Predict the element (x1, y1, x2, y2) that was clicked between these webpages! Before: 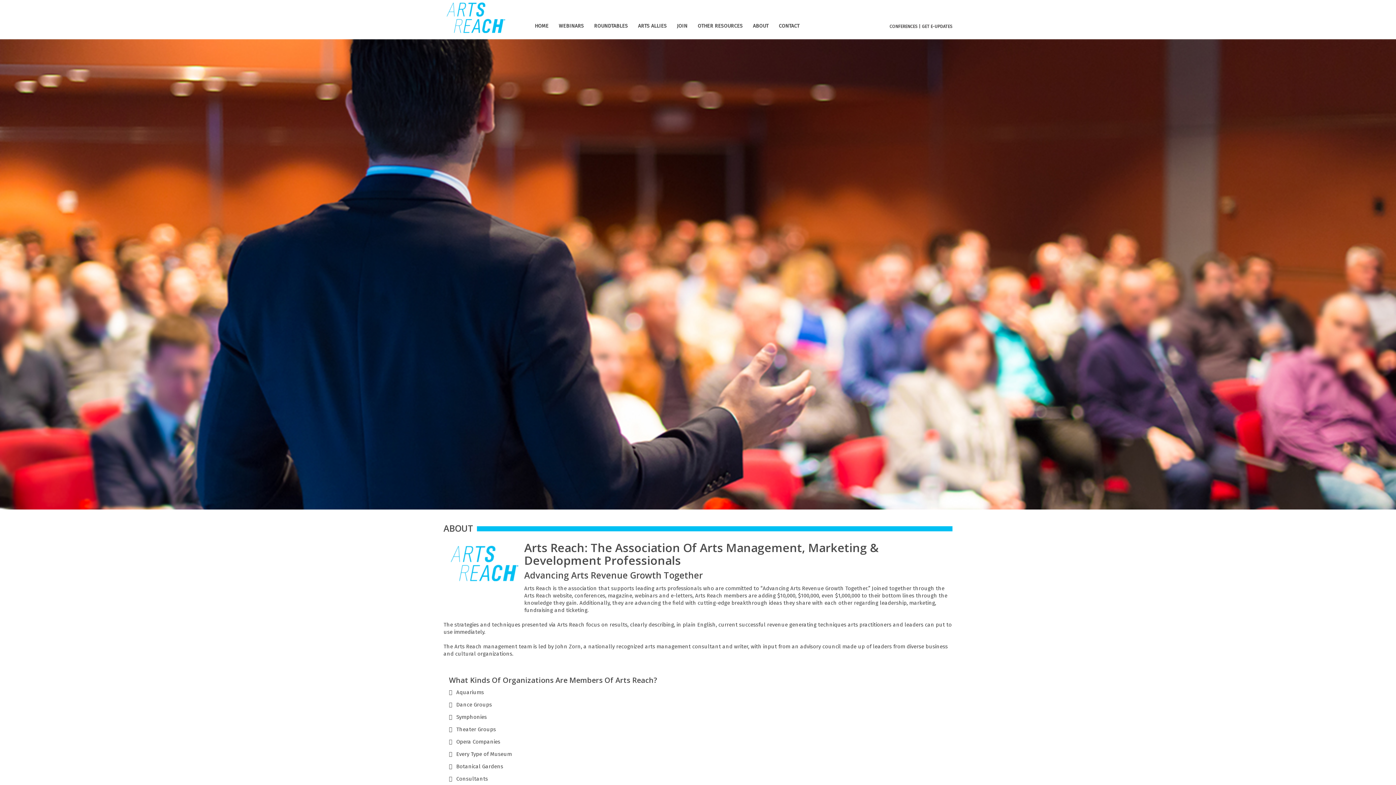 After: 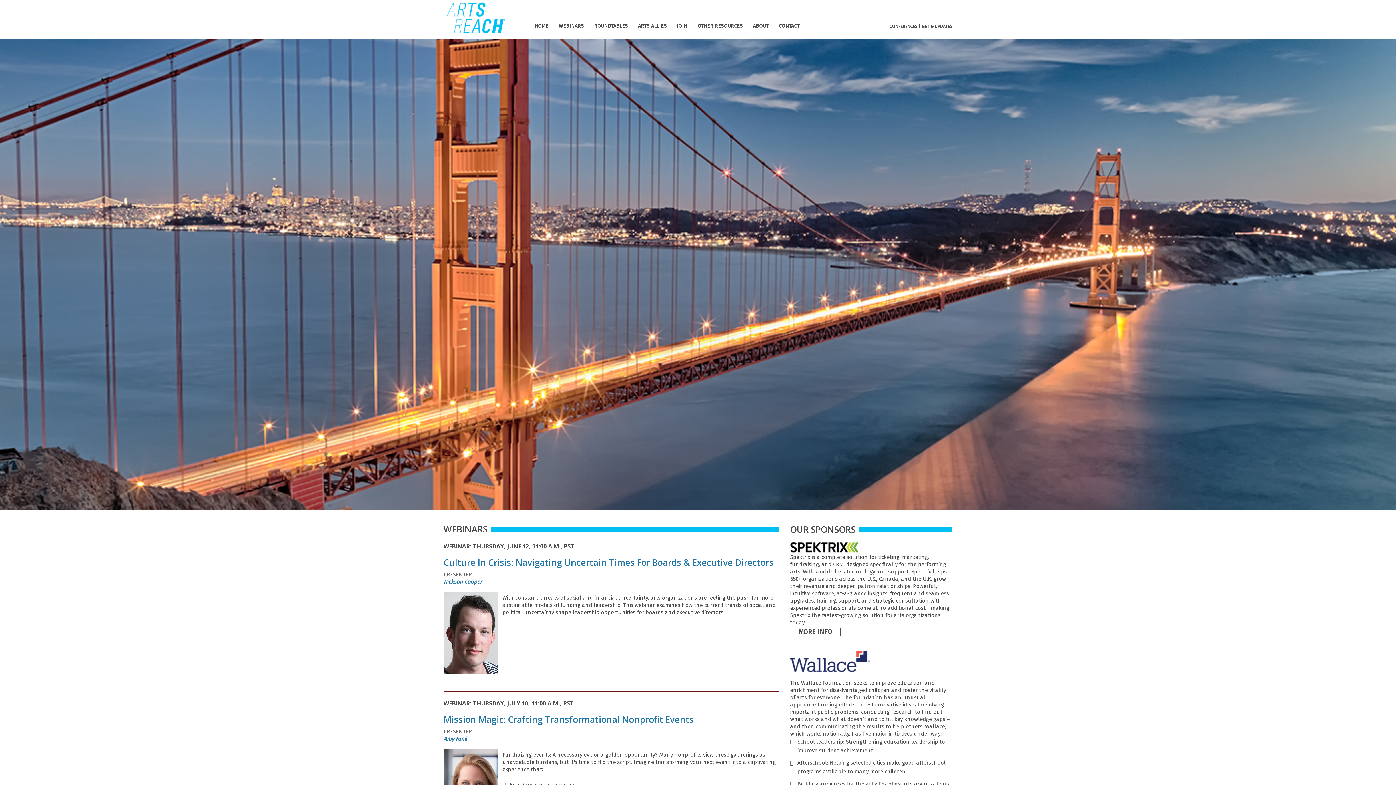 Action: label: WEBINARS bbox: (555, 0, 587, 34)